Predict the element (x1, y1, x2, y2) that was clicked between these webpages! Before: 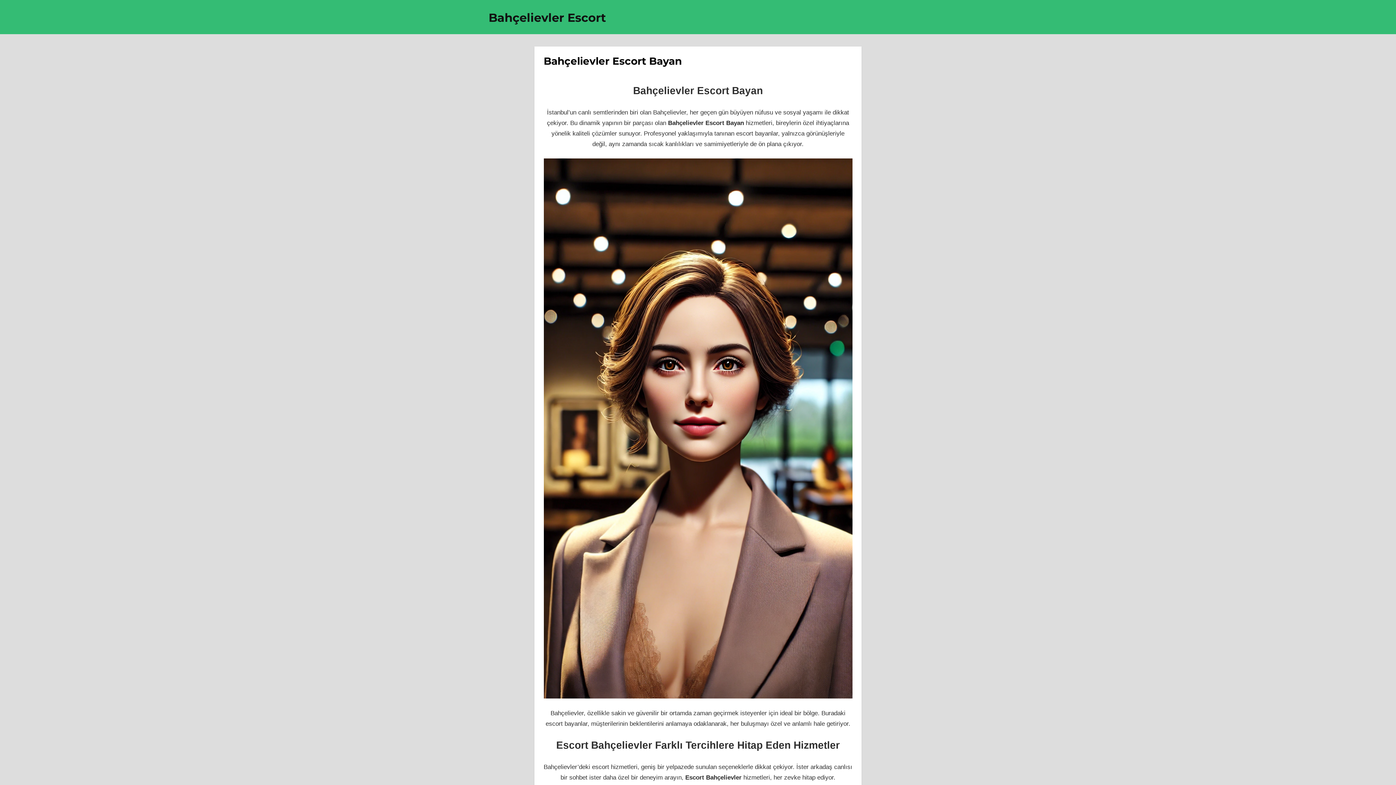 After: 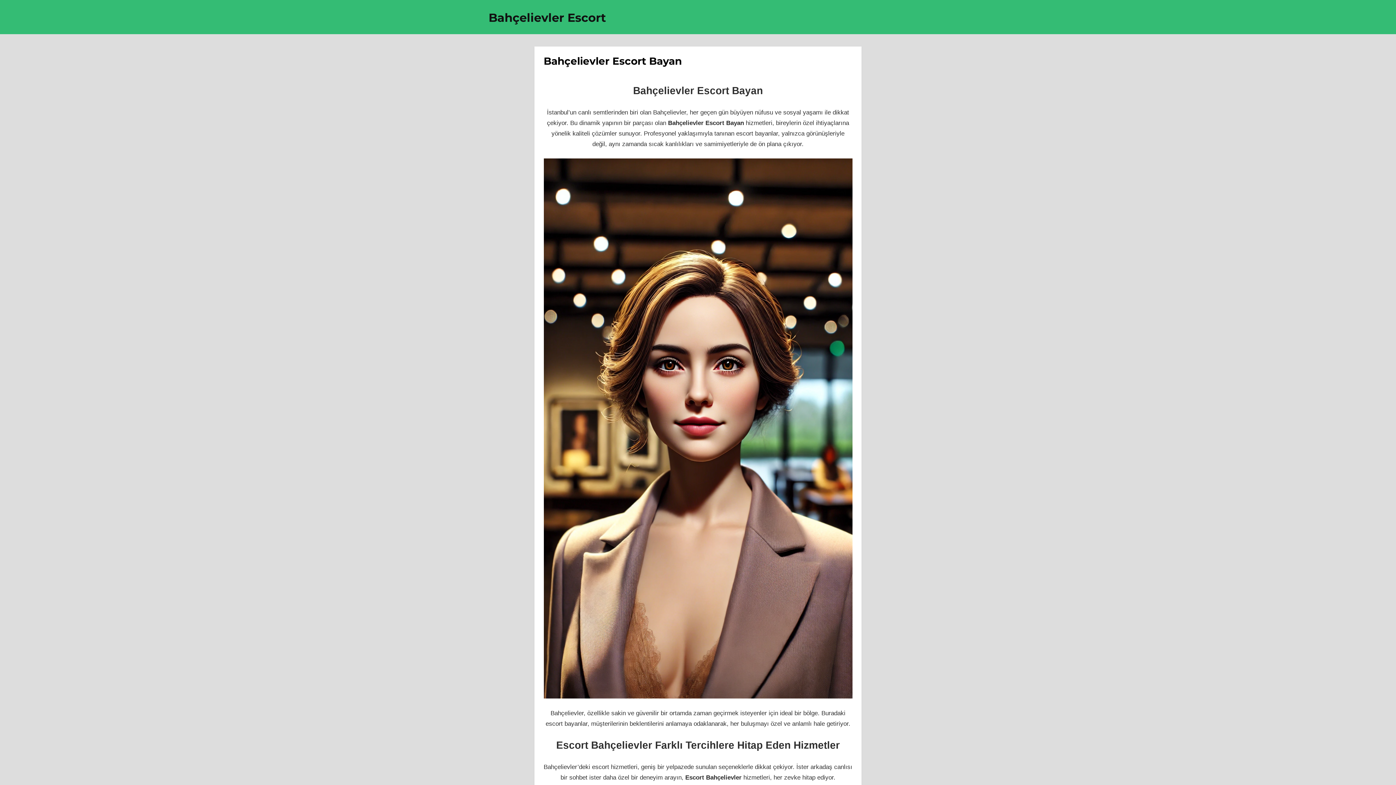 Action: bbox: (488, 10, 606, 24) label: Bahçelievler Escort